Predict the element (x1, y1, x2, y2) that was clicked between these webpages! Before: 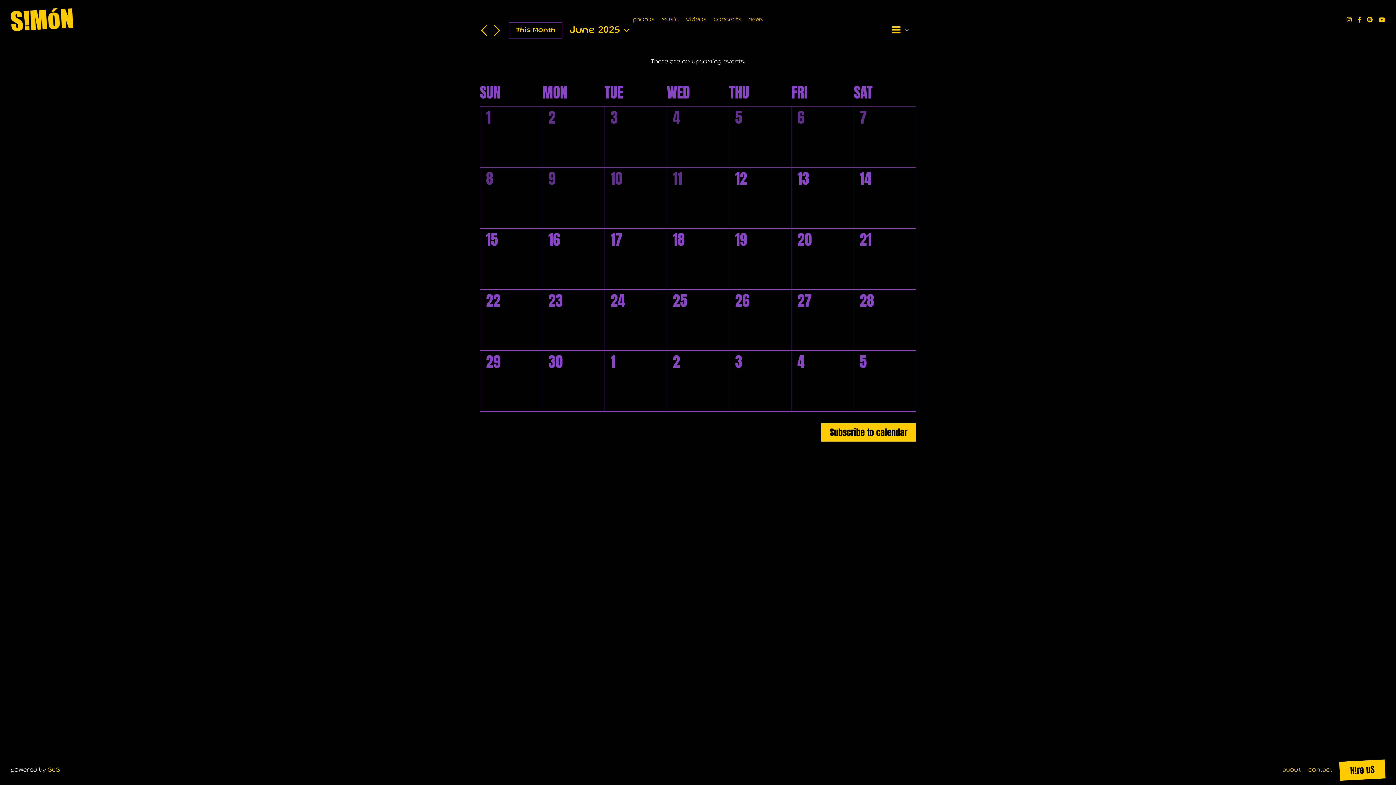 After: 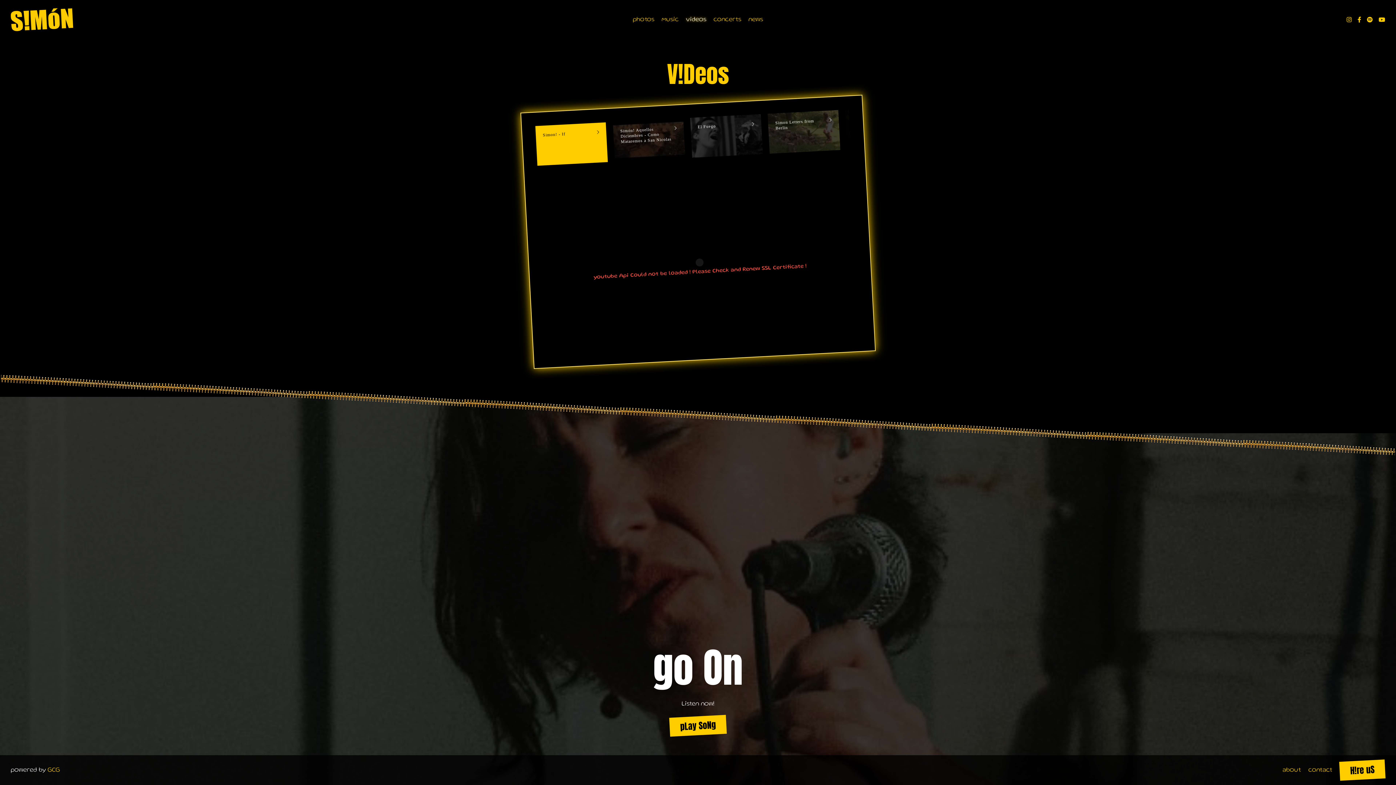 Action: label: videos bbox: (686, 6, 706, 32)